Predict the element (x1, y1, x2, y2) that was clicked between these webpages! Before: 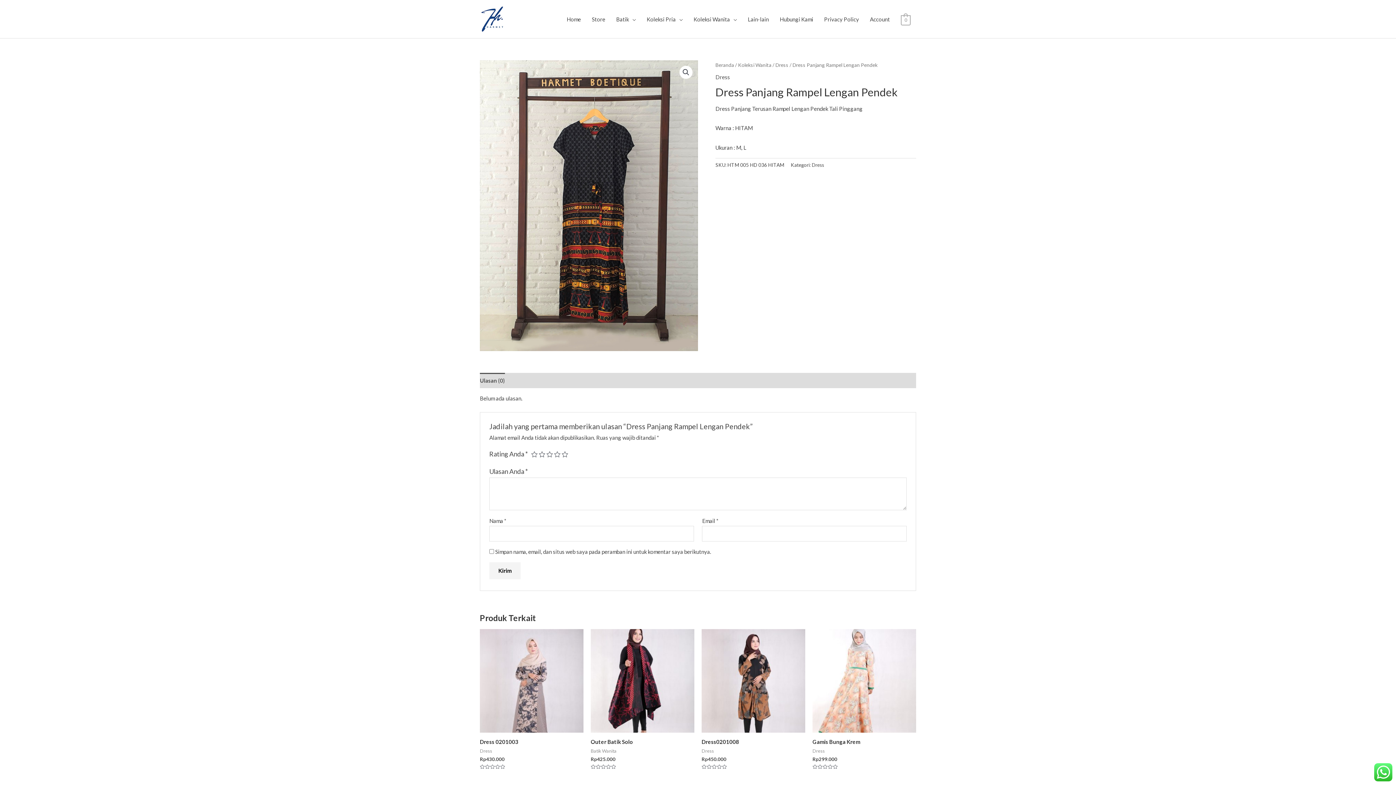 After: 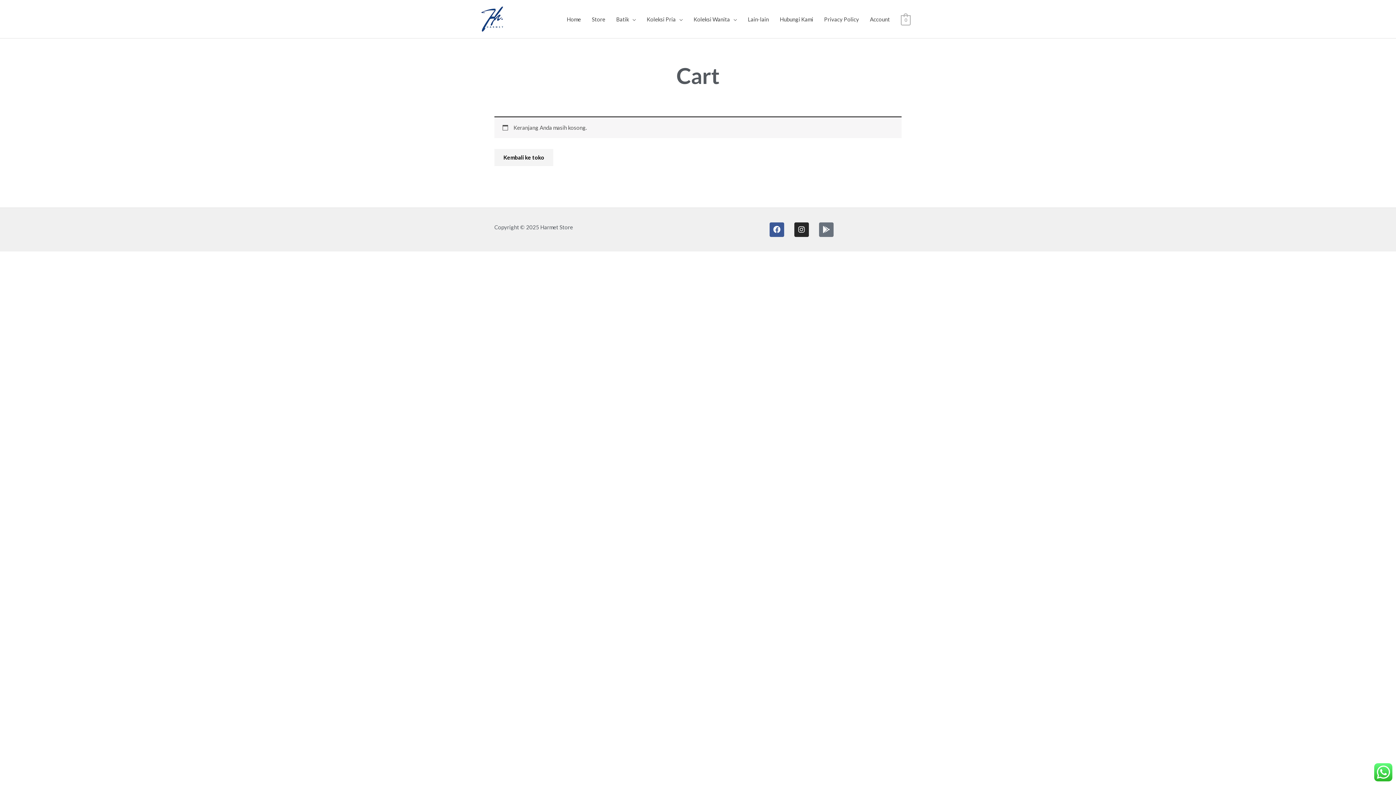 Action: label: View Shopping Cart, empty bbox: (901, 16, 910, 22)